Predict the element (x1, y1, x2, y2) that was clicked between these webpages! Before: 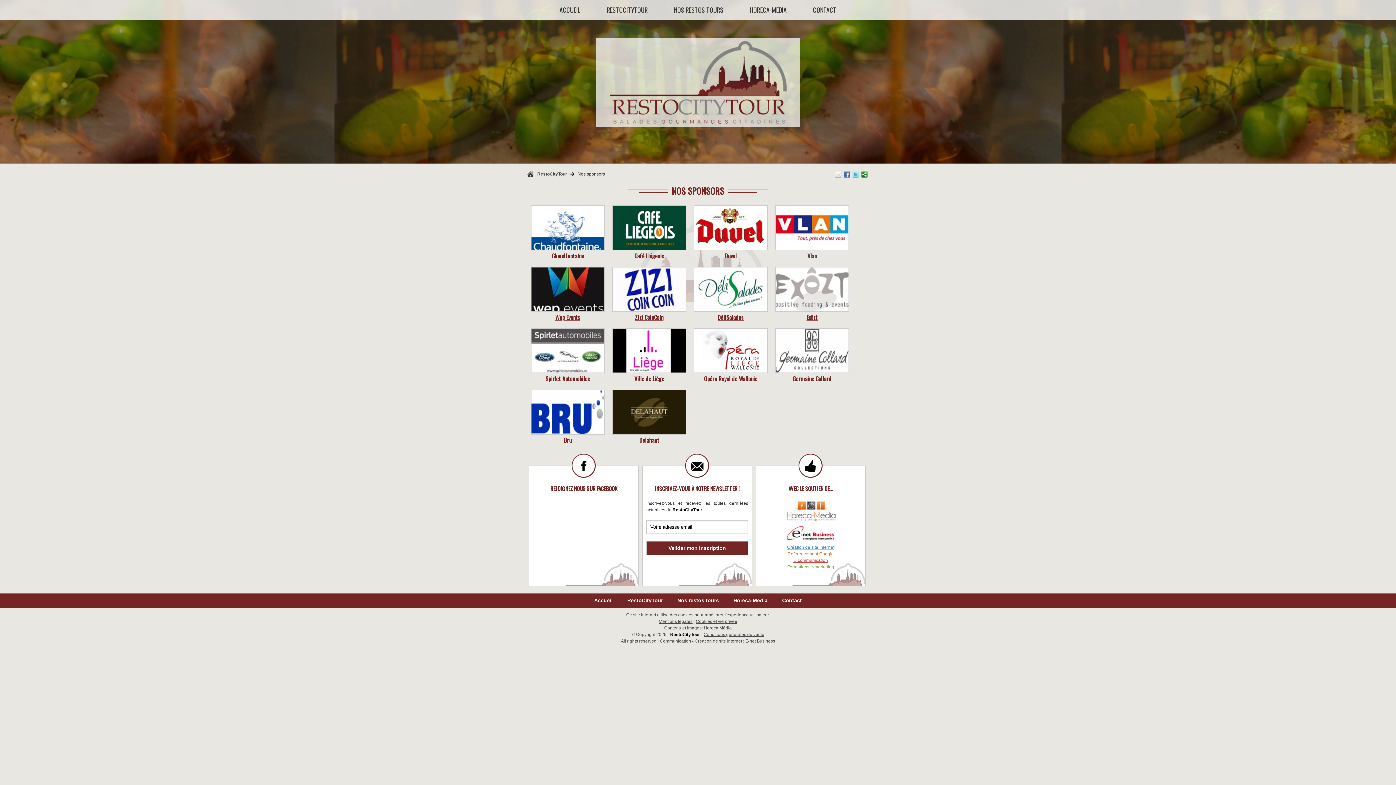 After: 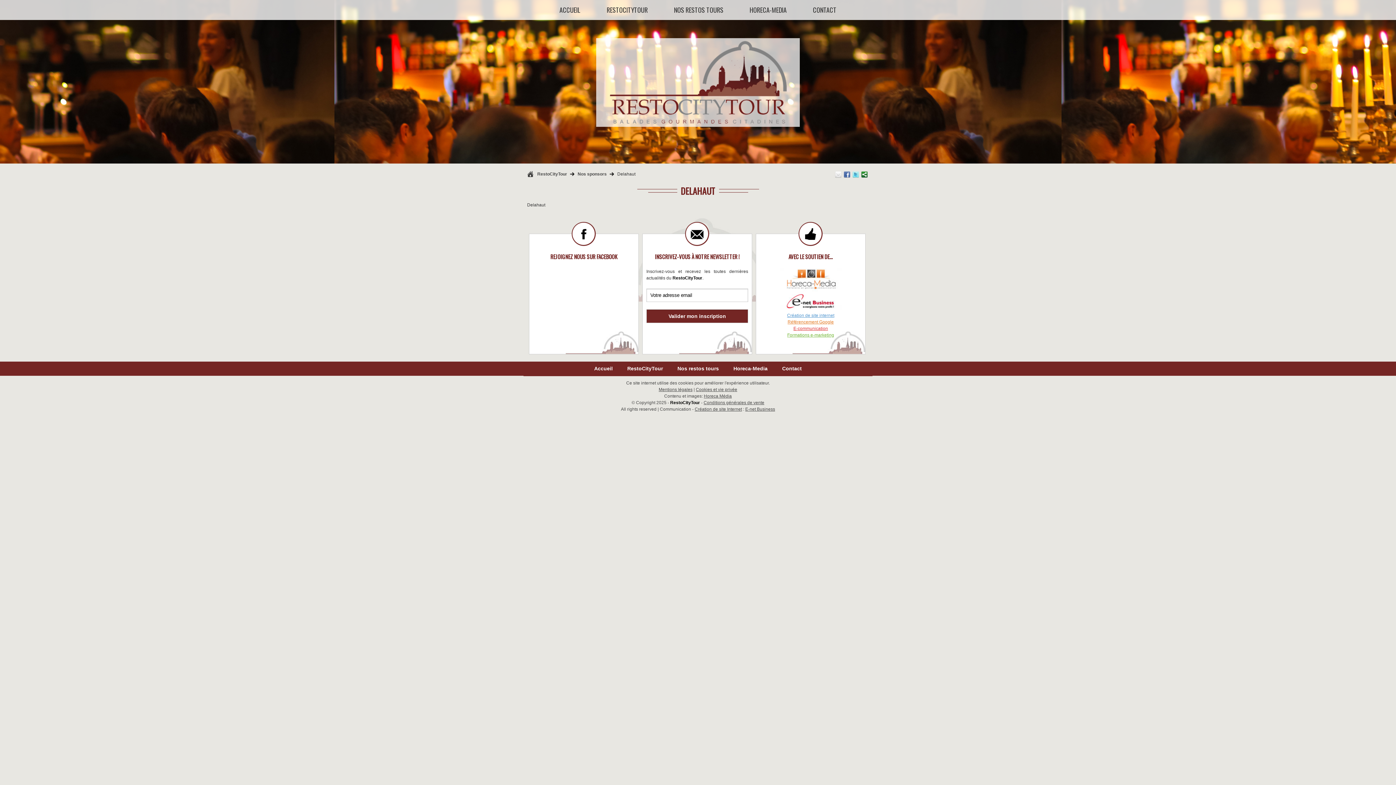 Action: bbox: (612, 430, 686, 436)